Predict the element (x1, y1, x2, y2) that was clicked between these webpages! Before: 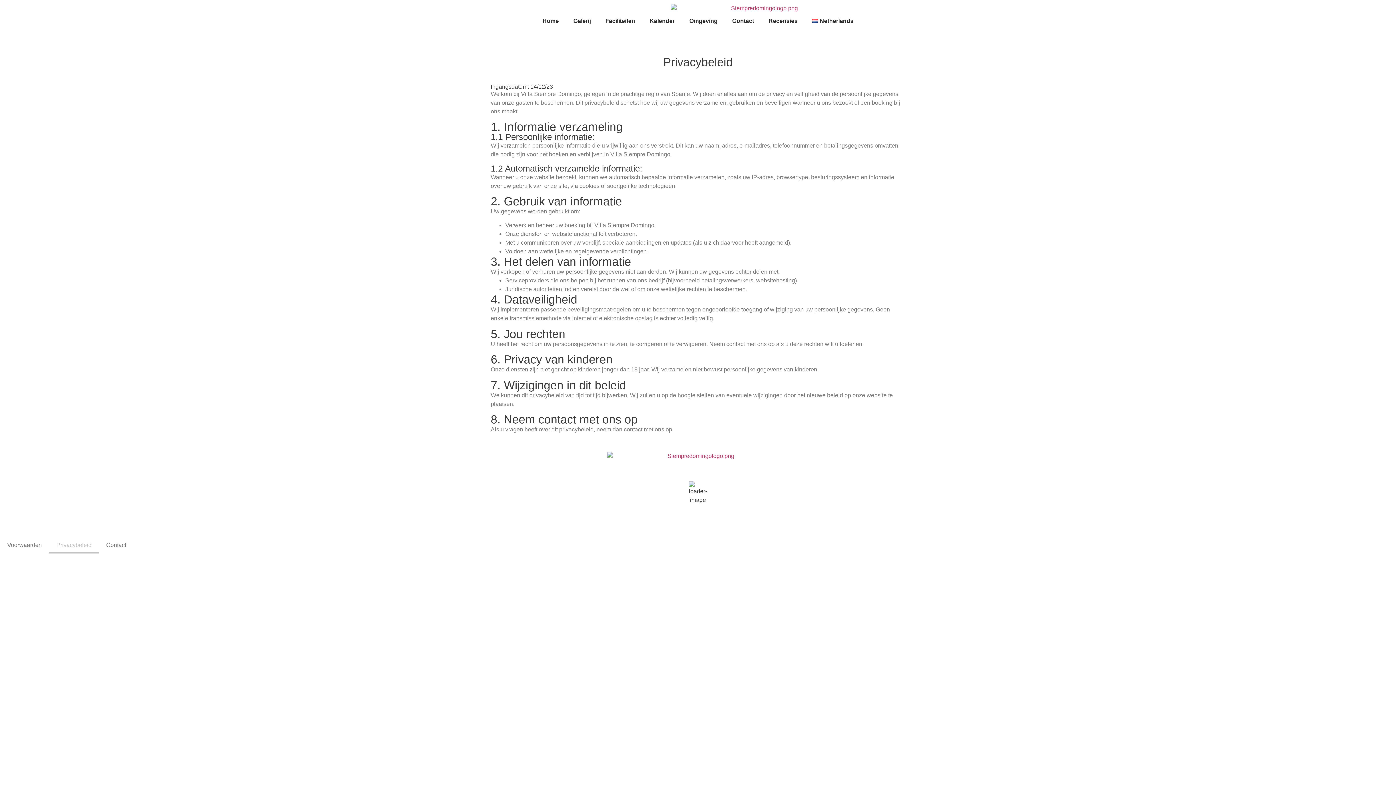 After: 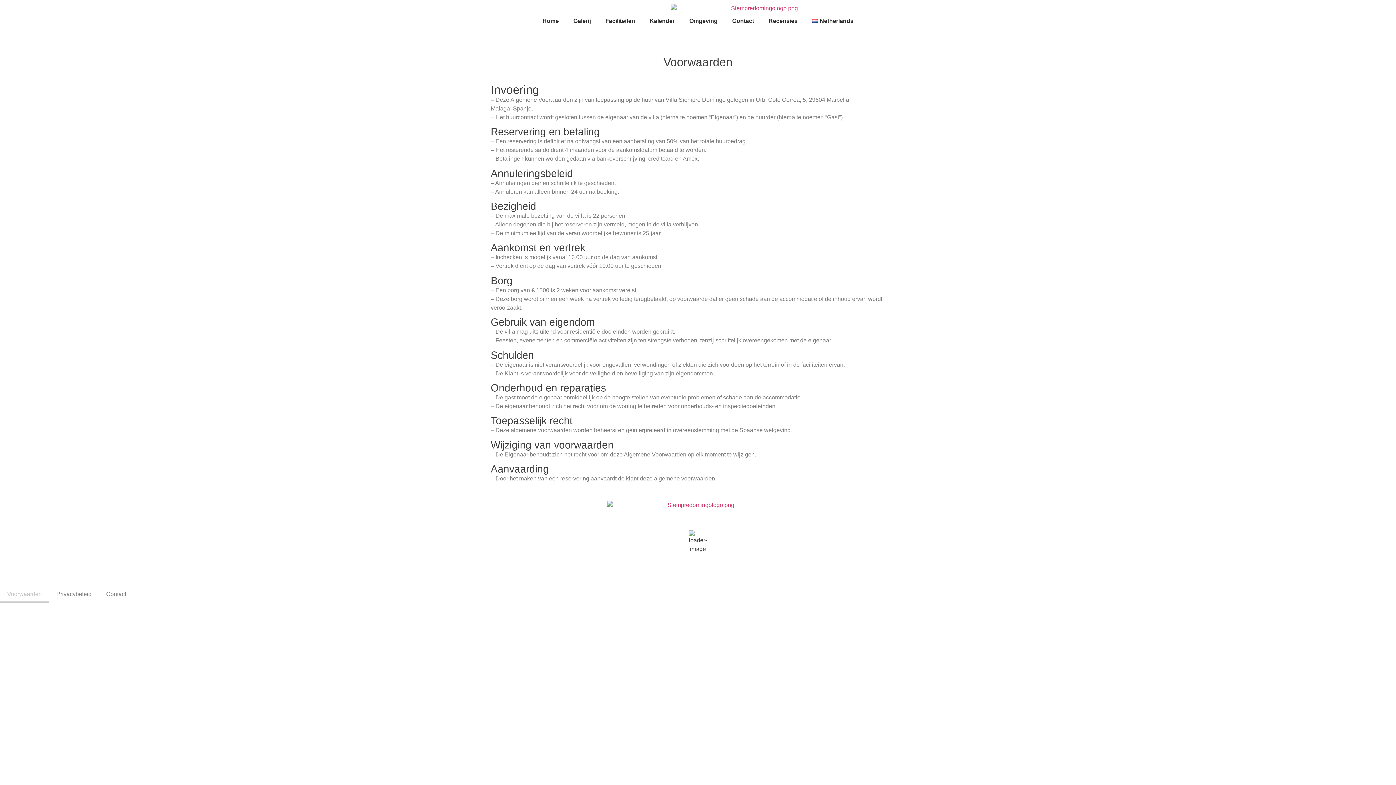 Action: bbox: (0, 537, 49, 553) label: Voorwaarden